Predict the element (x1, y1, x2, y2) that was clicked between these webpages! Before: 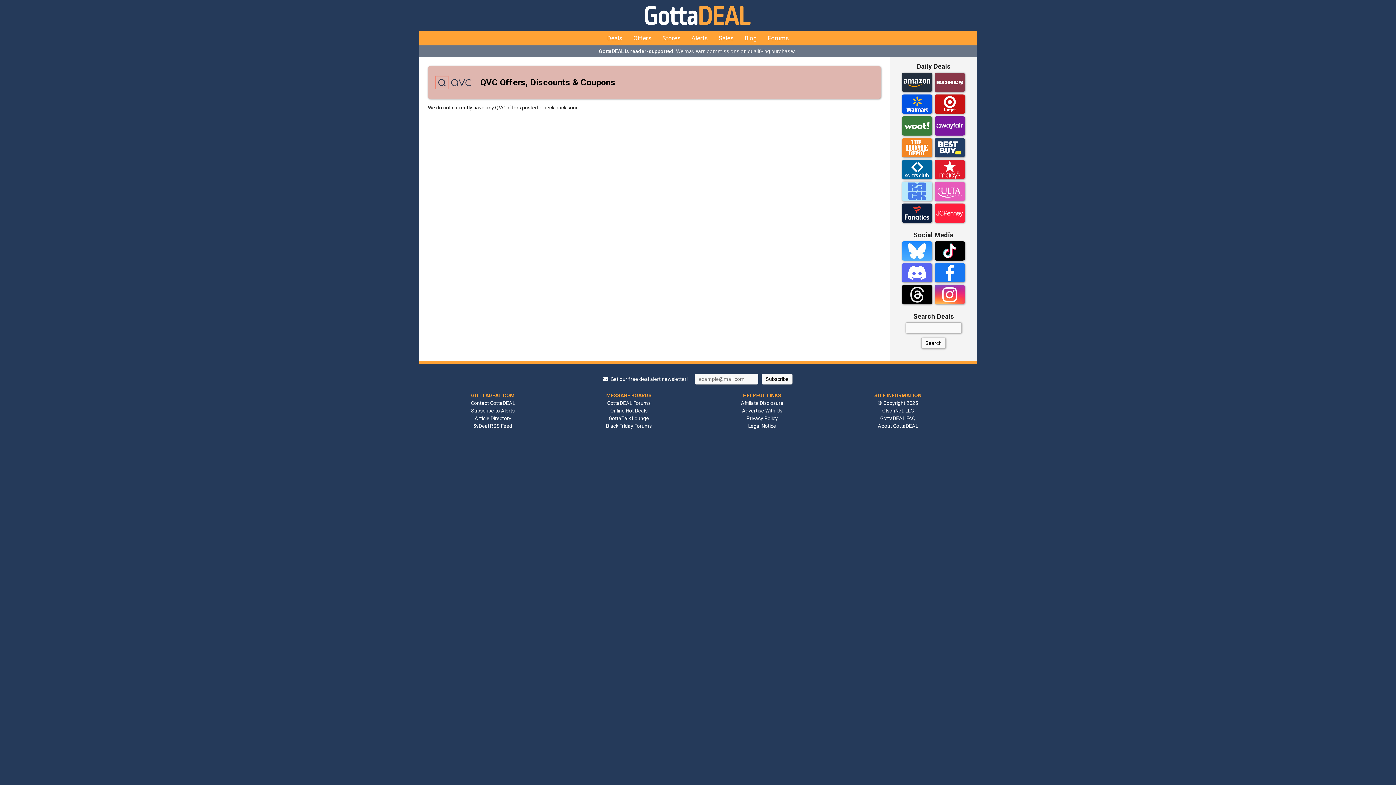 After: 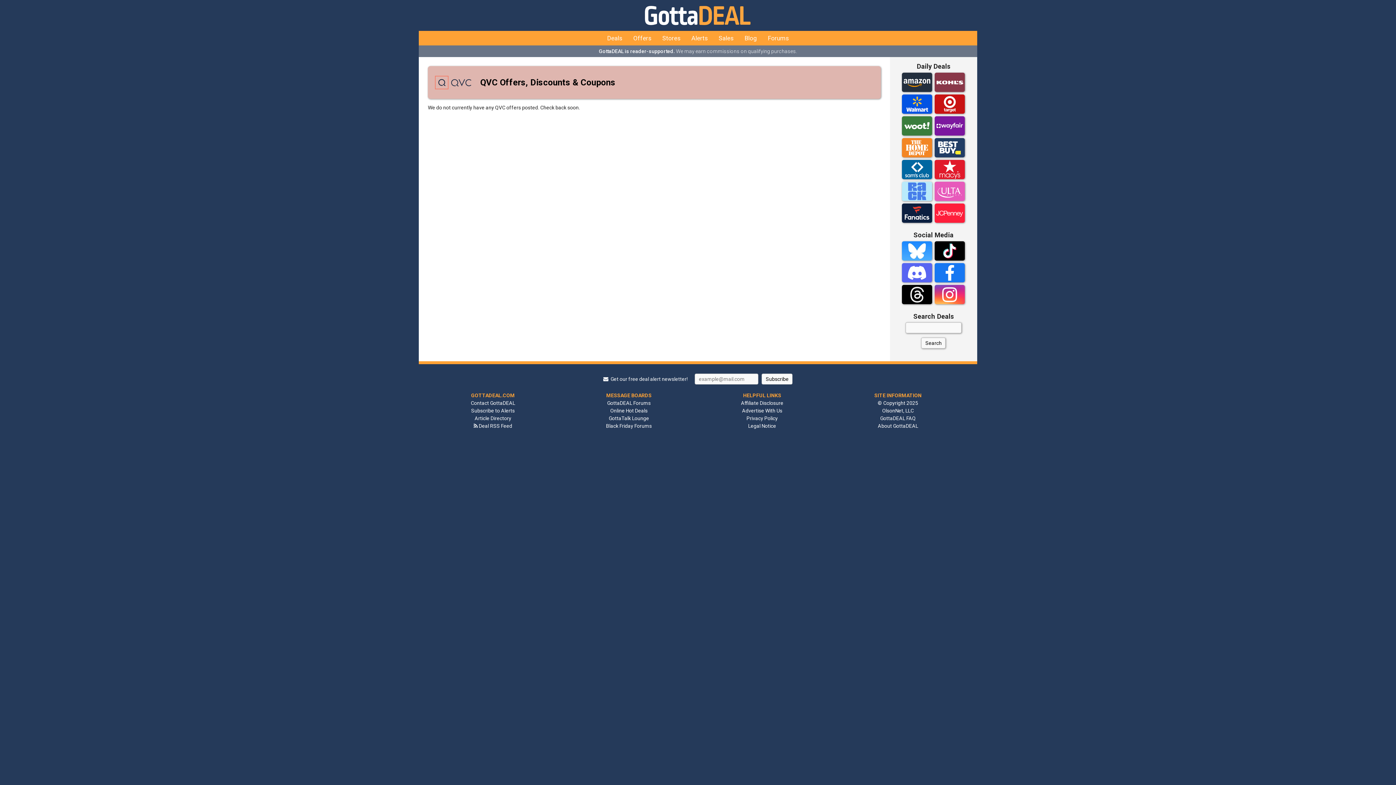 Action: bbox: (902, 108, 932, 115)